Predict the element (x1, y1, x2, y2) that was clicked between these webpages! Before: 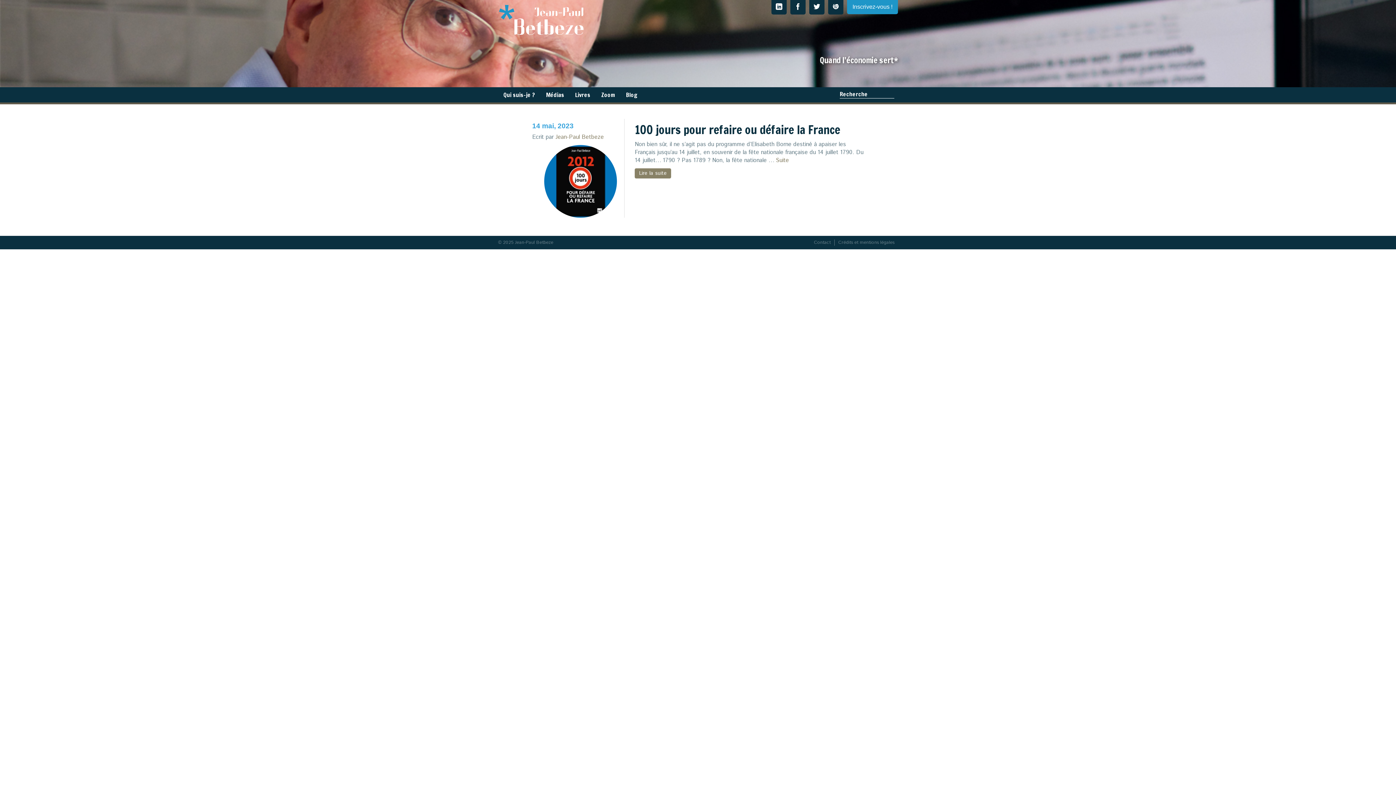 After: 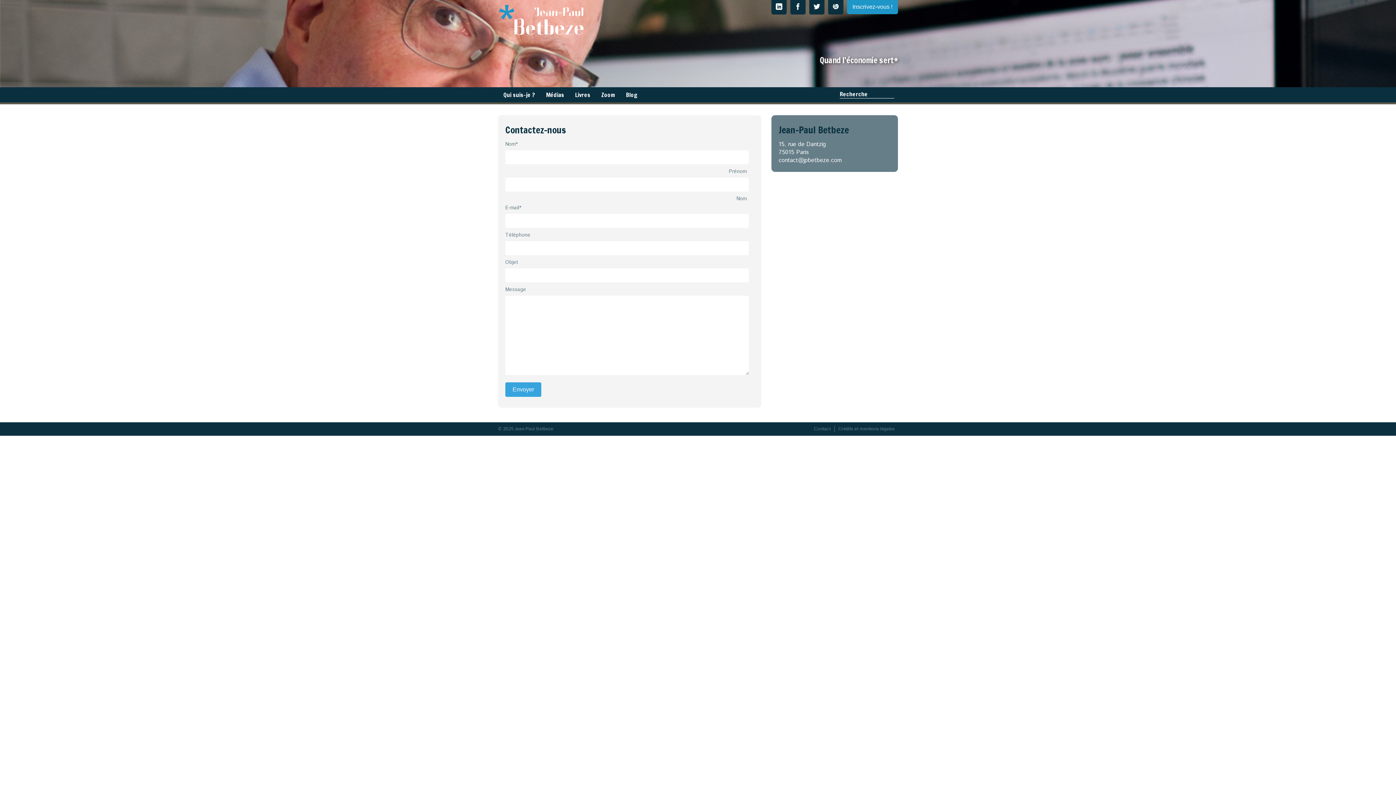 Action: bbox: (814, 239, 830, 246) label: Contact